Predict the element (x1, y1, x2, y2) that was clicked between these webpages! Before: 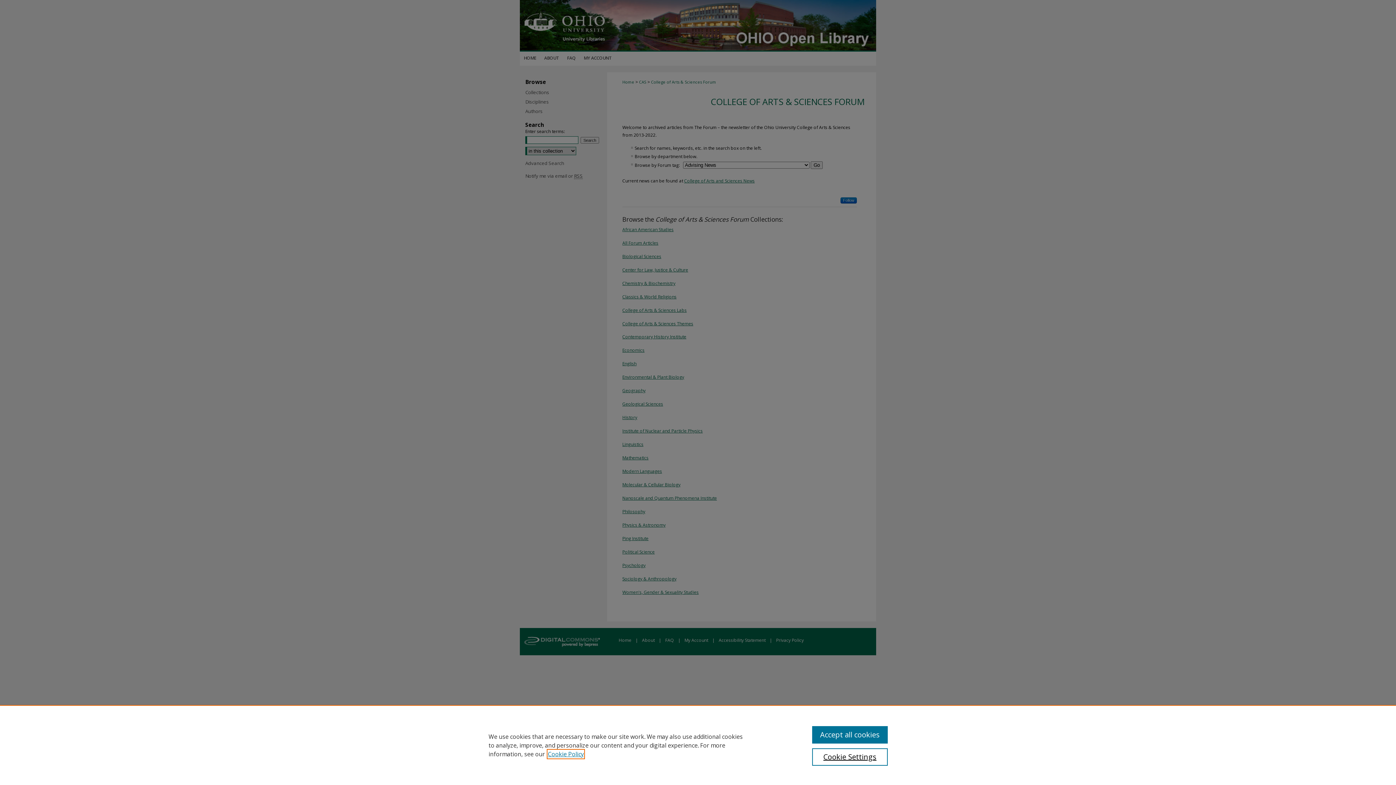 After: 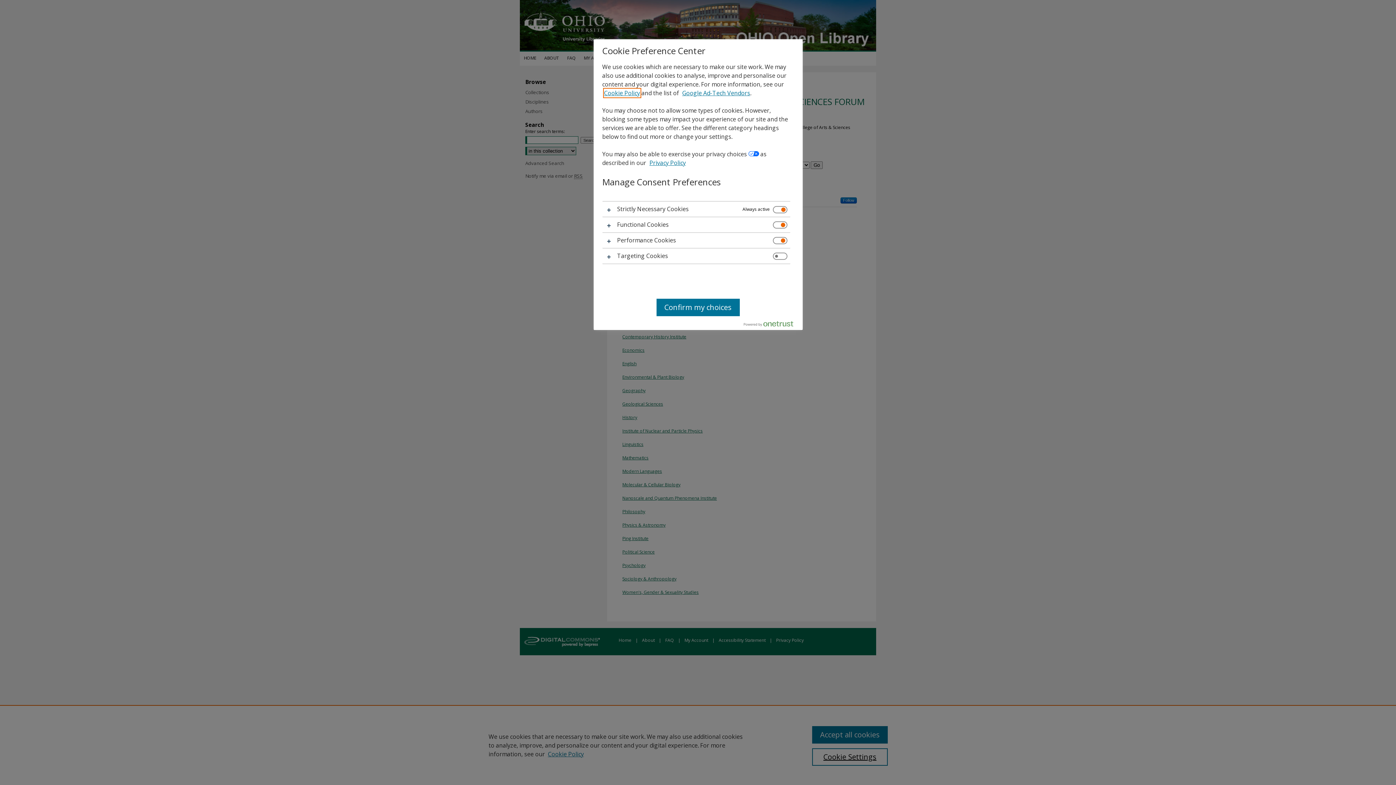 Action: label: Cookie Settings bbox: (812, 748, 887, 766)